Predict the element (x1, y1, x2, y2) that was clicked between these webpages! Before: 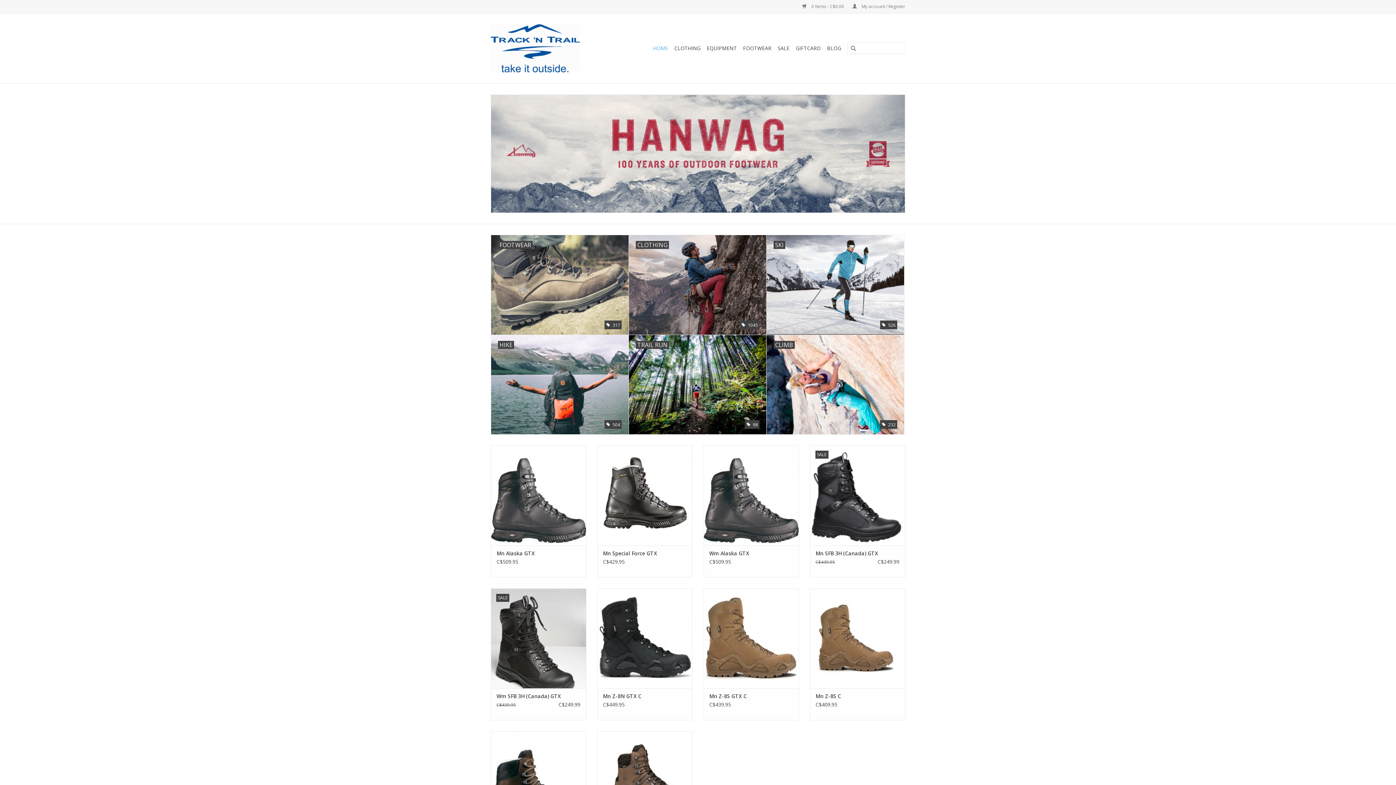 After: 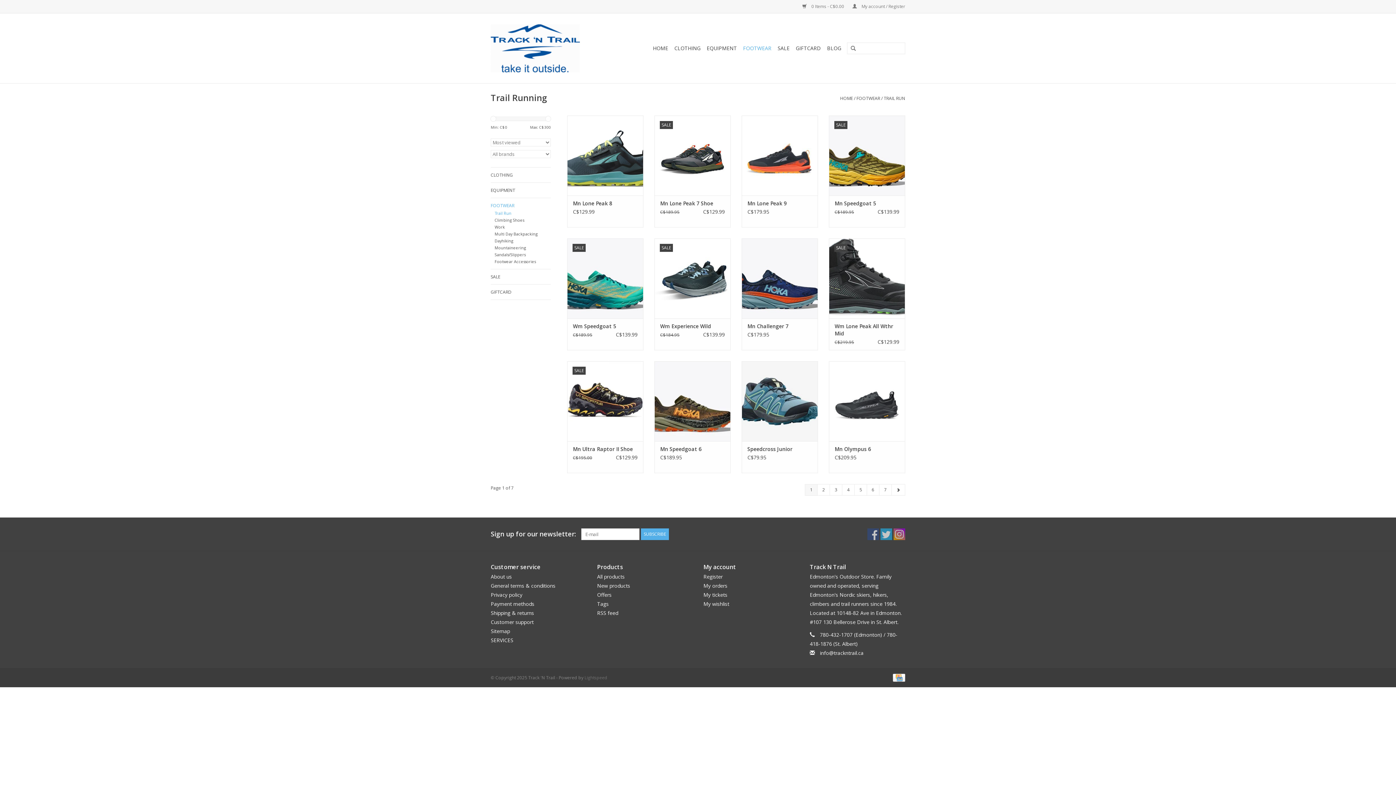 Action: bbox: (629, 335, 766, 434) label: TRAIL RUN
 98